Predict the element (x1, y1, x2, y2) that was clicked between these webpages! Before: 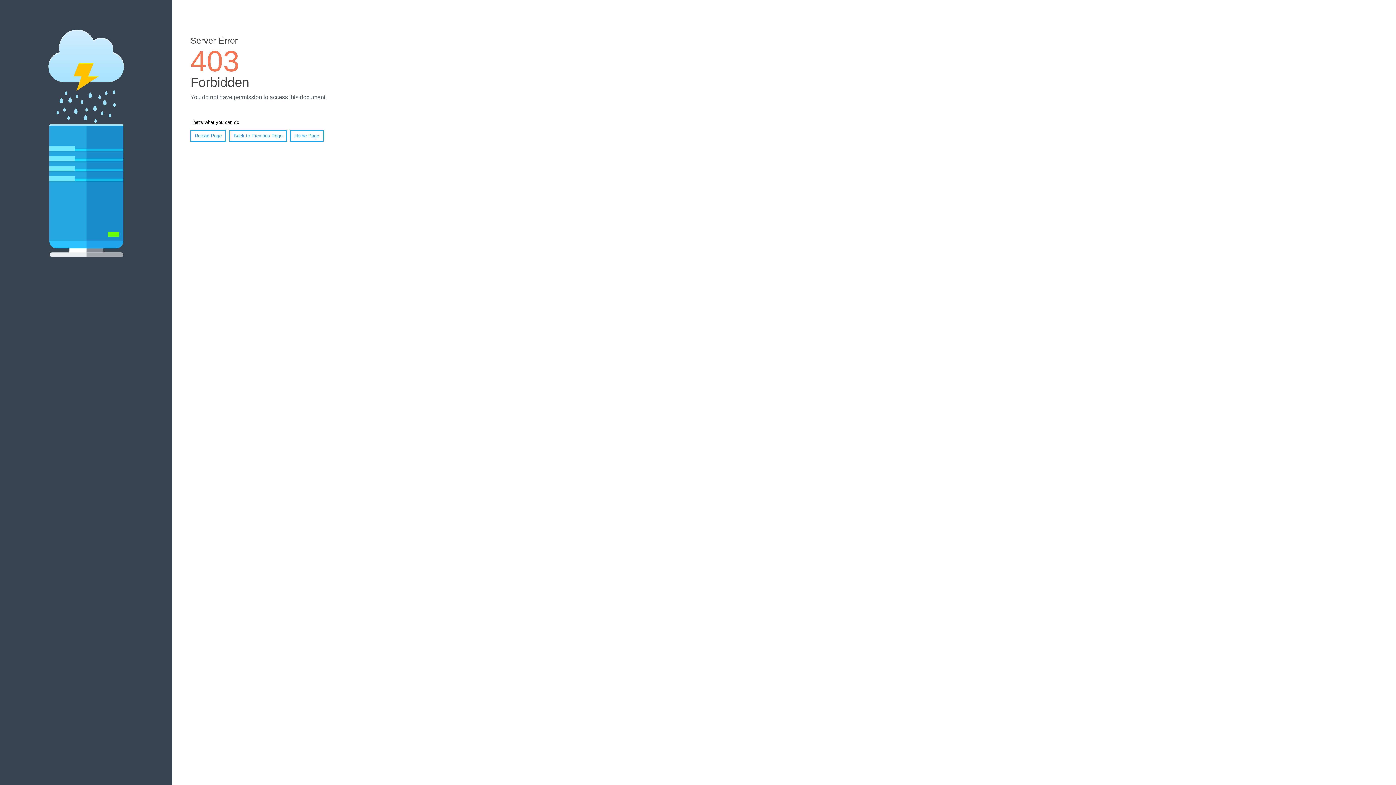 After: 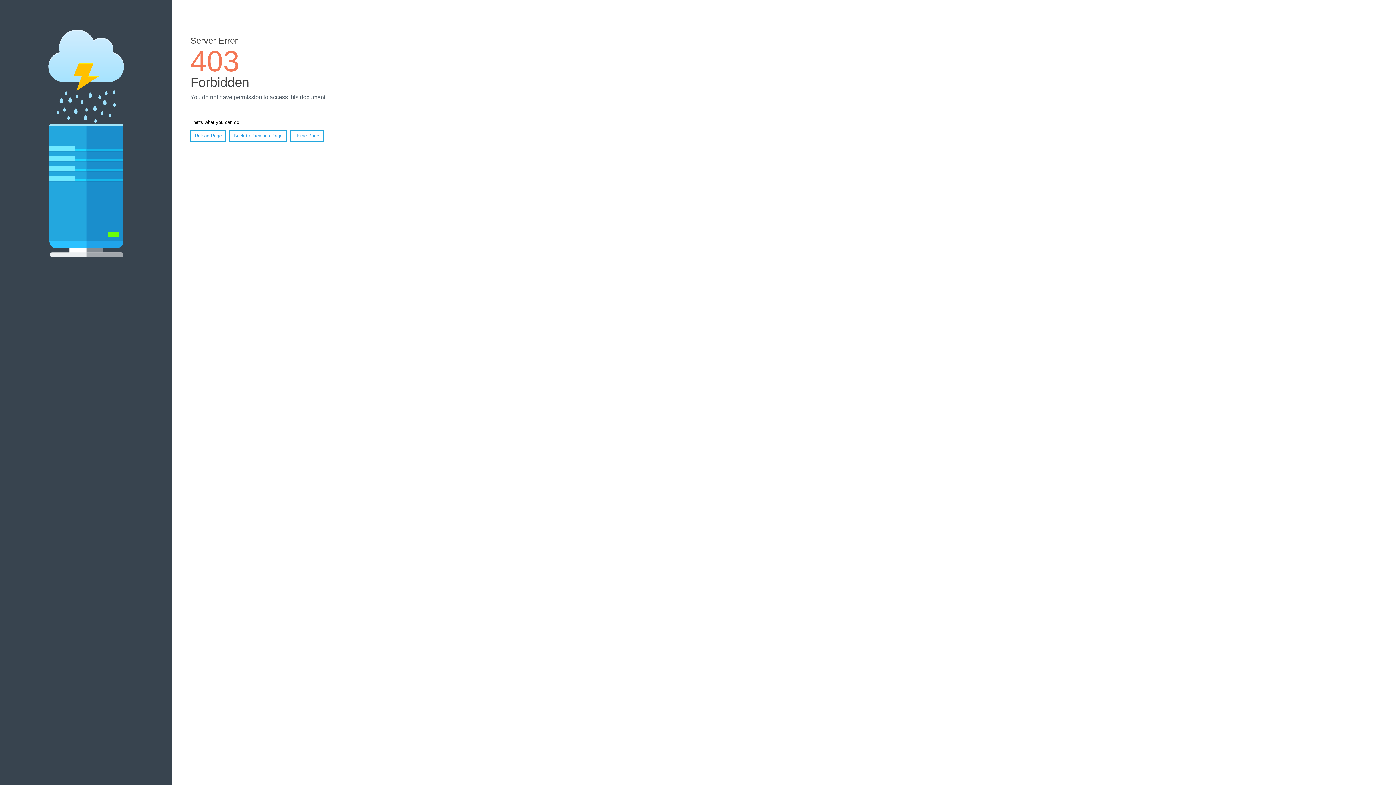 Action: label: Home Page bbox: (290, 130, 323, 141)